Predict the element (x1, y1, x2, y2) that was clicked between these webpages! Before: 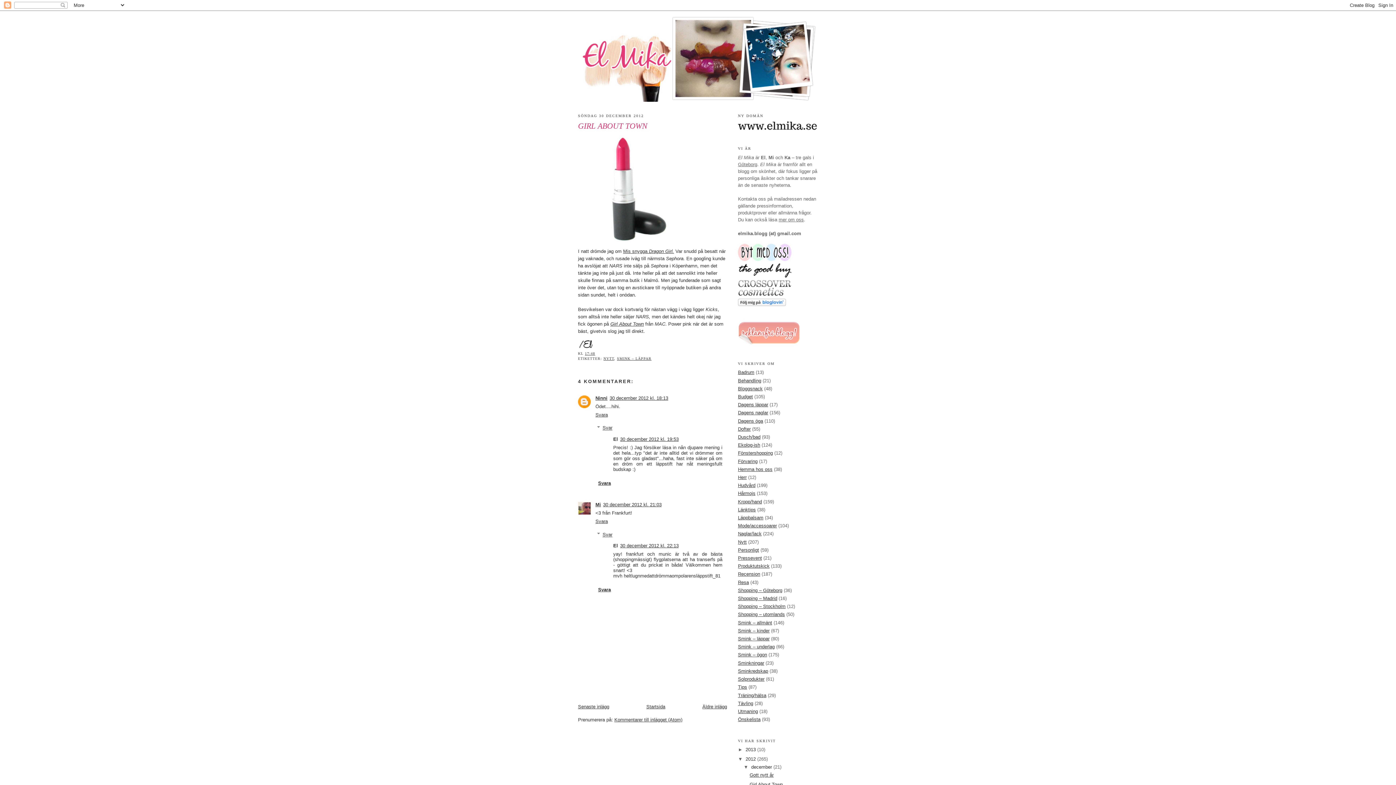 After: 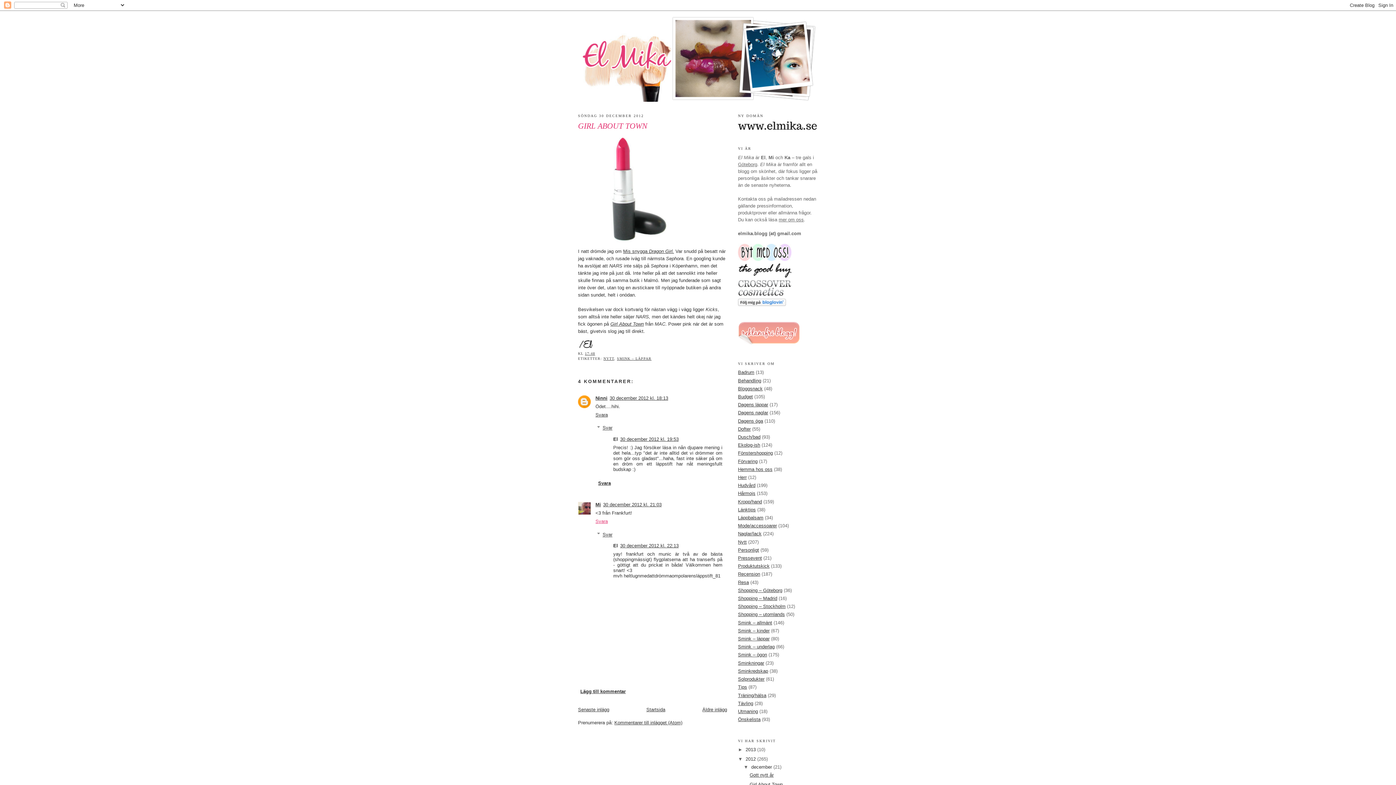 Action: label: Svara bbox: (595, 517, 609, 524)